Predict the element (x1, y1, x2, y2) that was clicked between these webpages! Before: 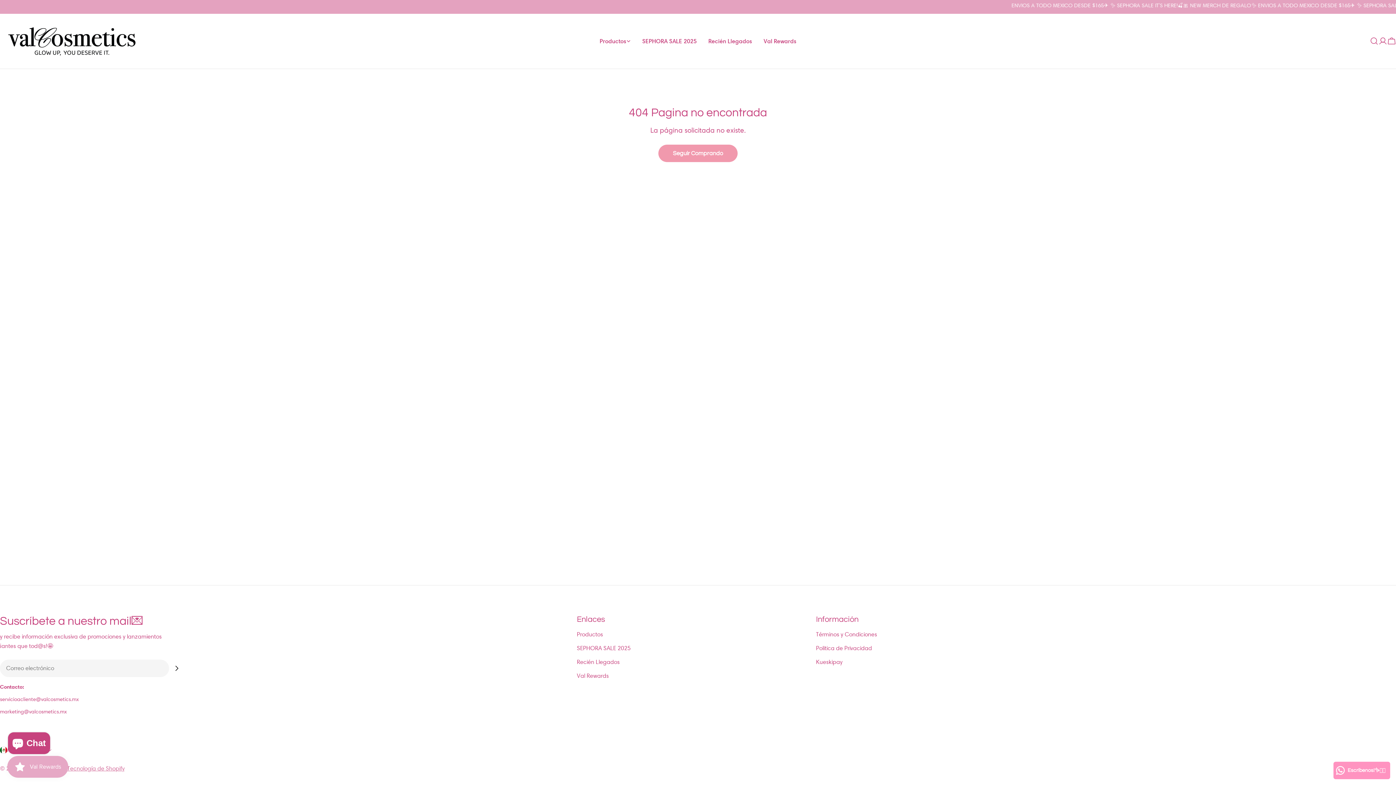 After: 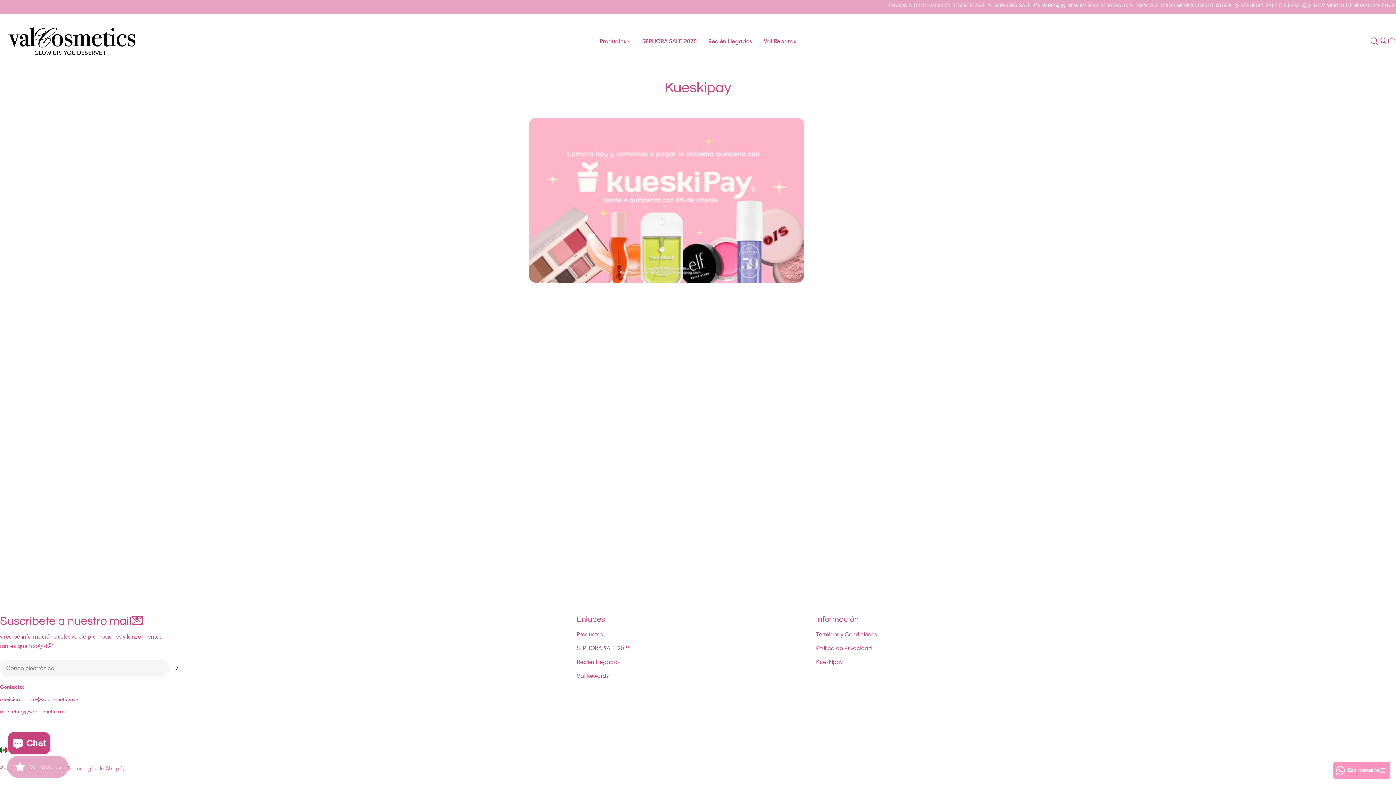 Action: bbox: (816, 658, 842, 665) label: Kueskipay